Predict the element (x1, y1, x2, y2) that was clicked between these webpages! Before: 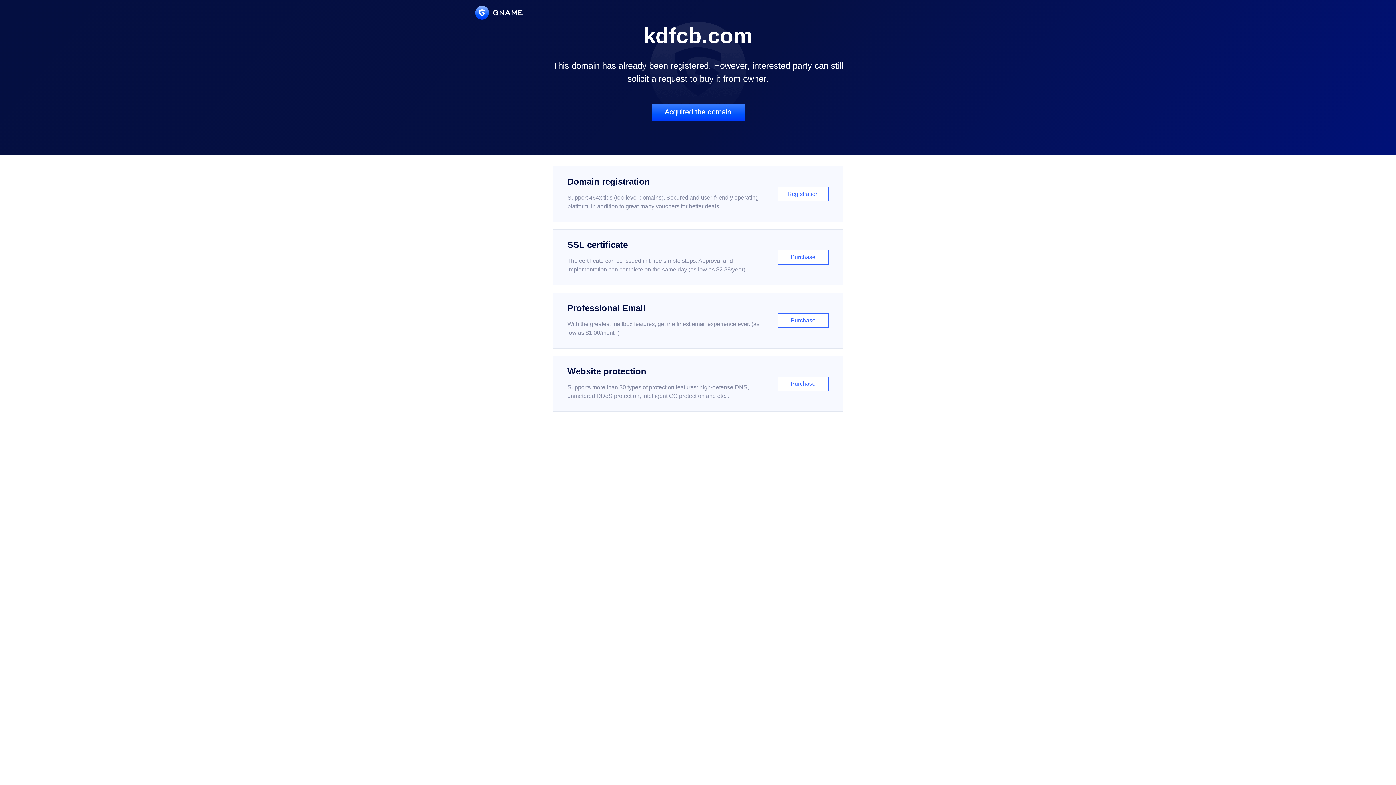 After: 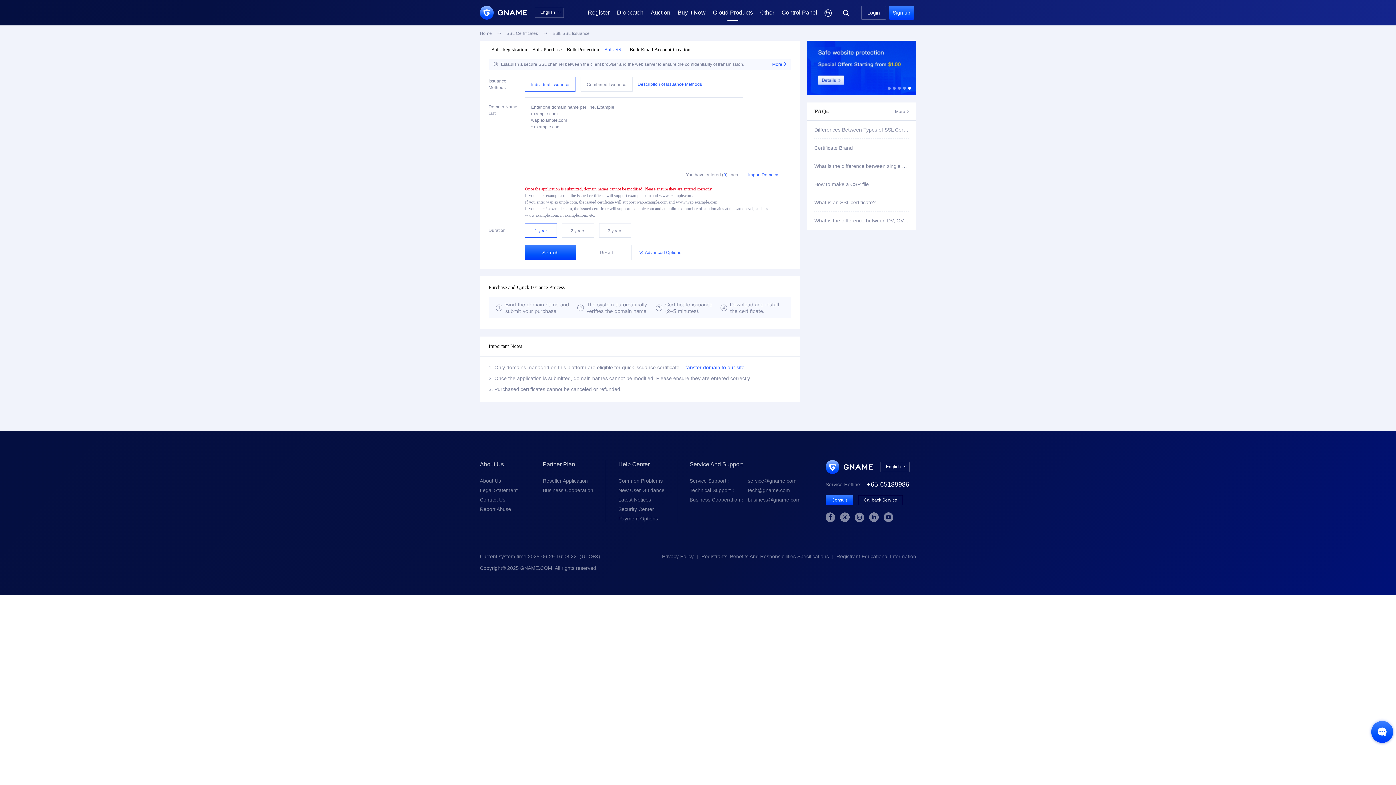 Action: label: SSL certificate

The certificate can be issued in three simple steps. Approval and implementation can complete on the same day (as low as $2.88/year)

Purchase bbox: (552, 229, 843, 285)